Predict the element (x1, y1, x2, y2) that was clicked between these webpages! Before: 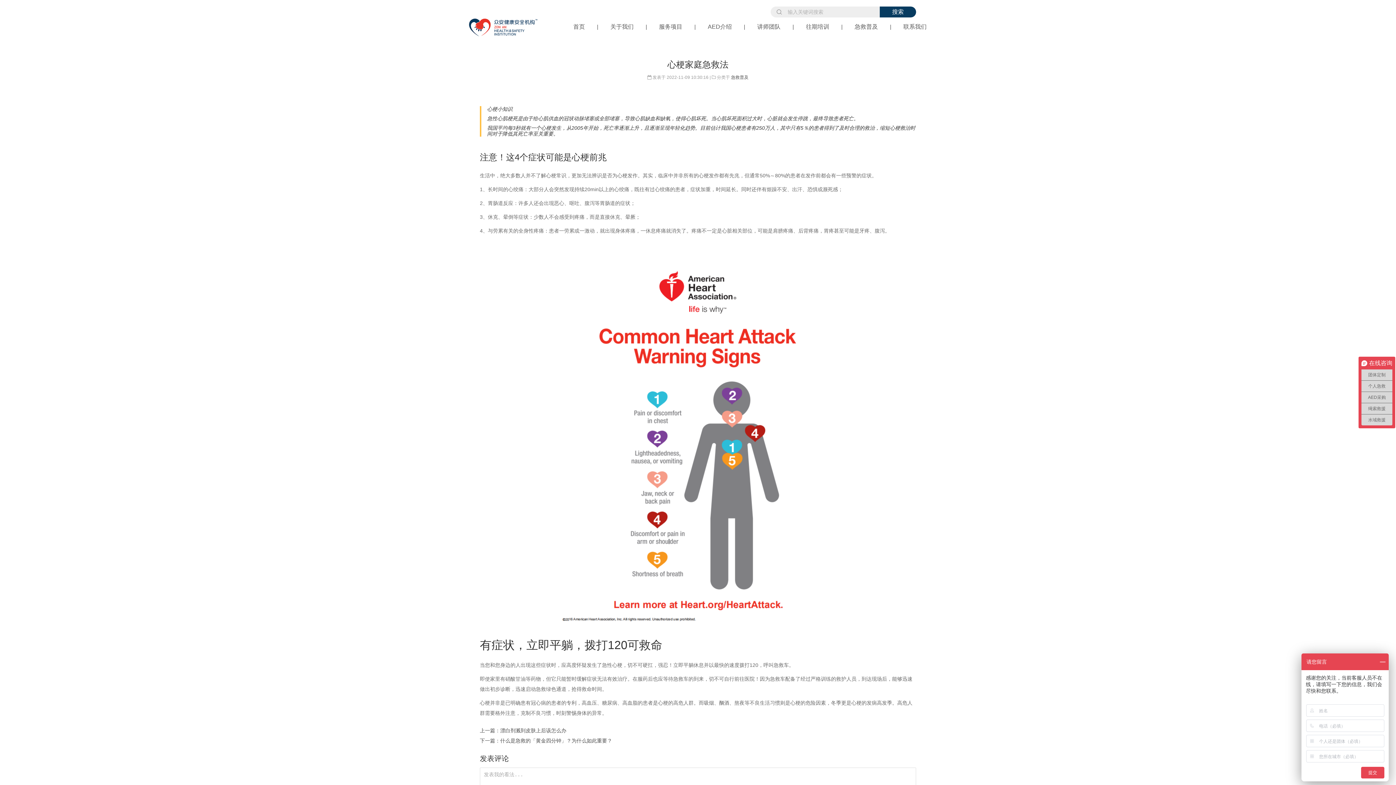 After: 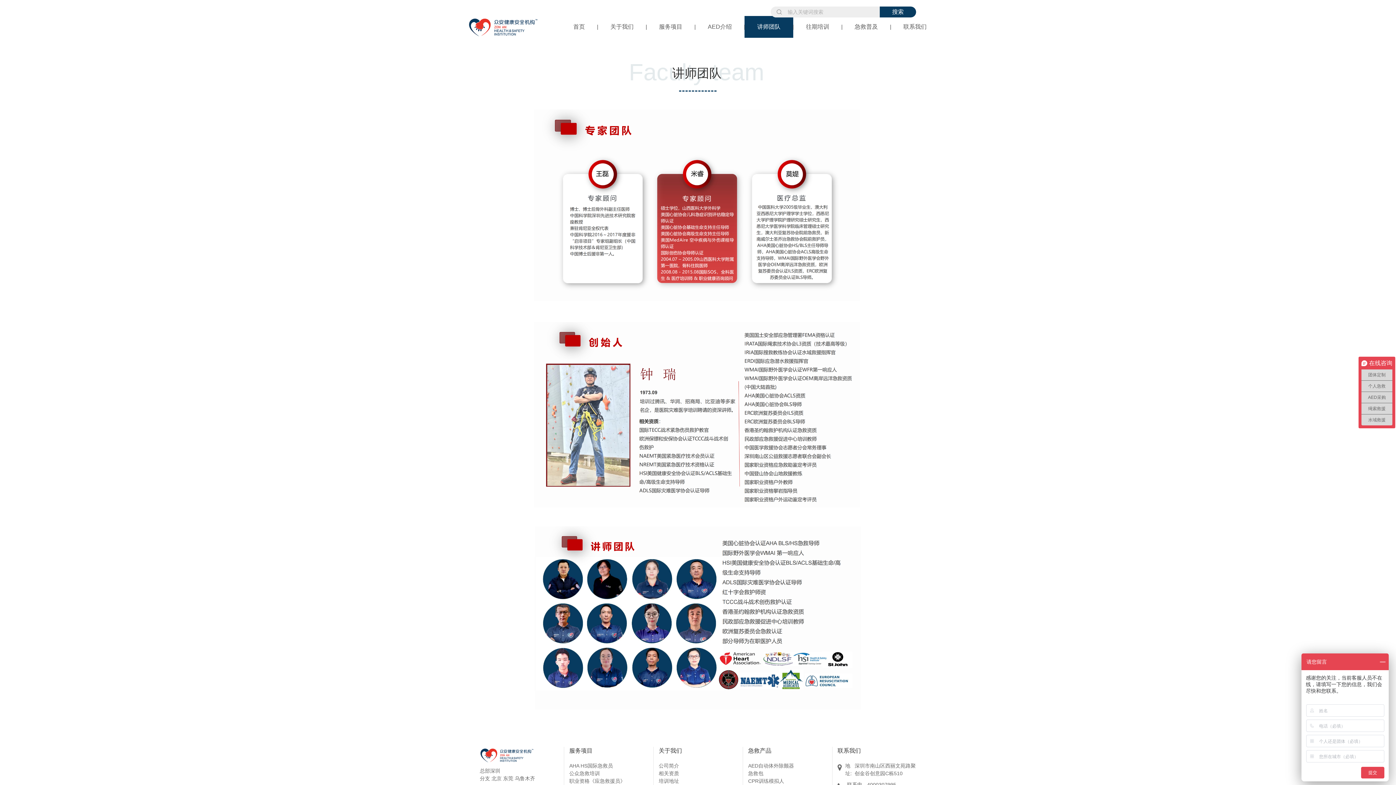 Action: bbox: (744, 16, 793, 37) label: 讲师团队